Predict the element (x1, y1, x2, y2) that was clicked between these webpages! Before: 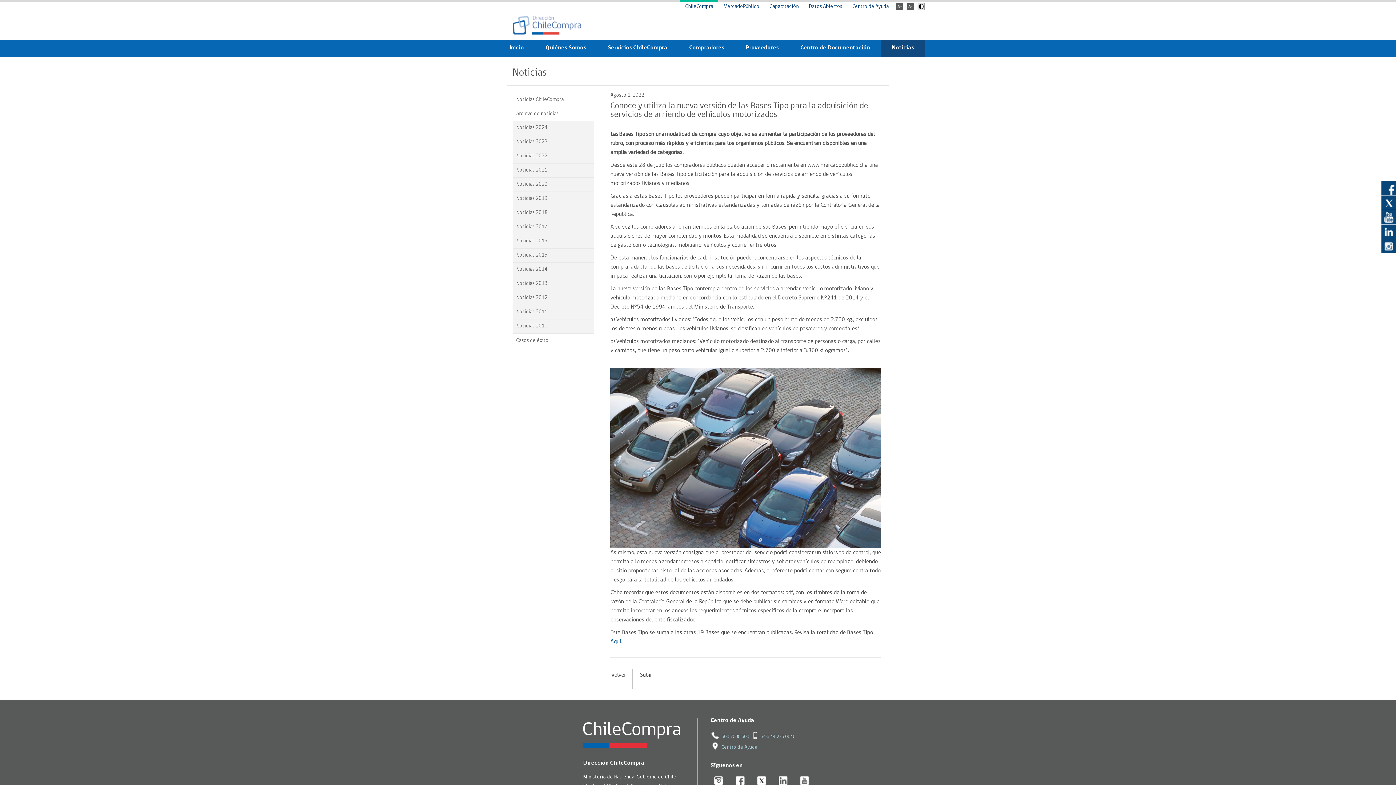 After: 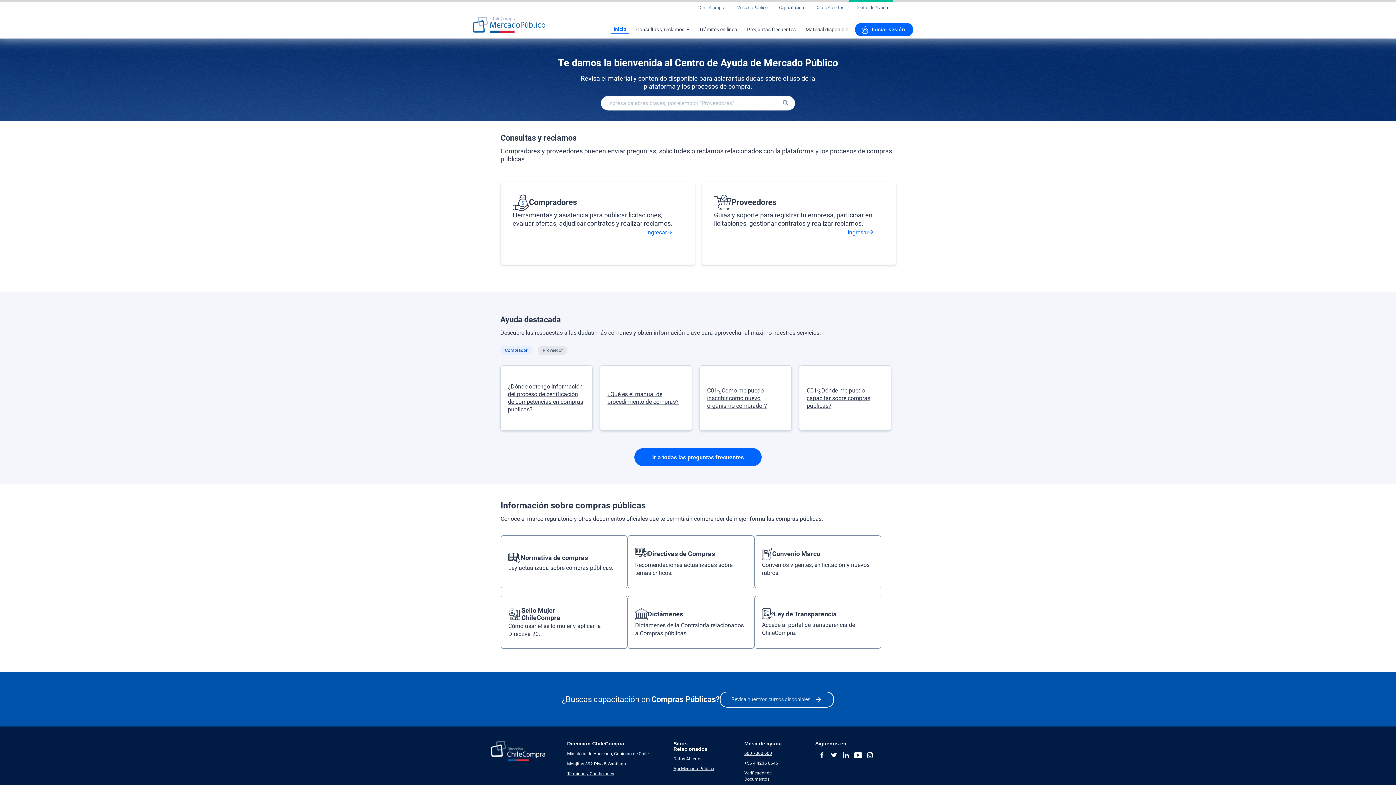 Action: bbox: (719, 743, 757, 750) label: Centro de Ayuda